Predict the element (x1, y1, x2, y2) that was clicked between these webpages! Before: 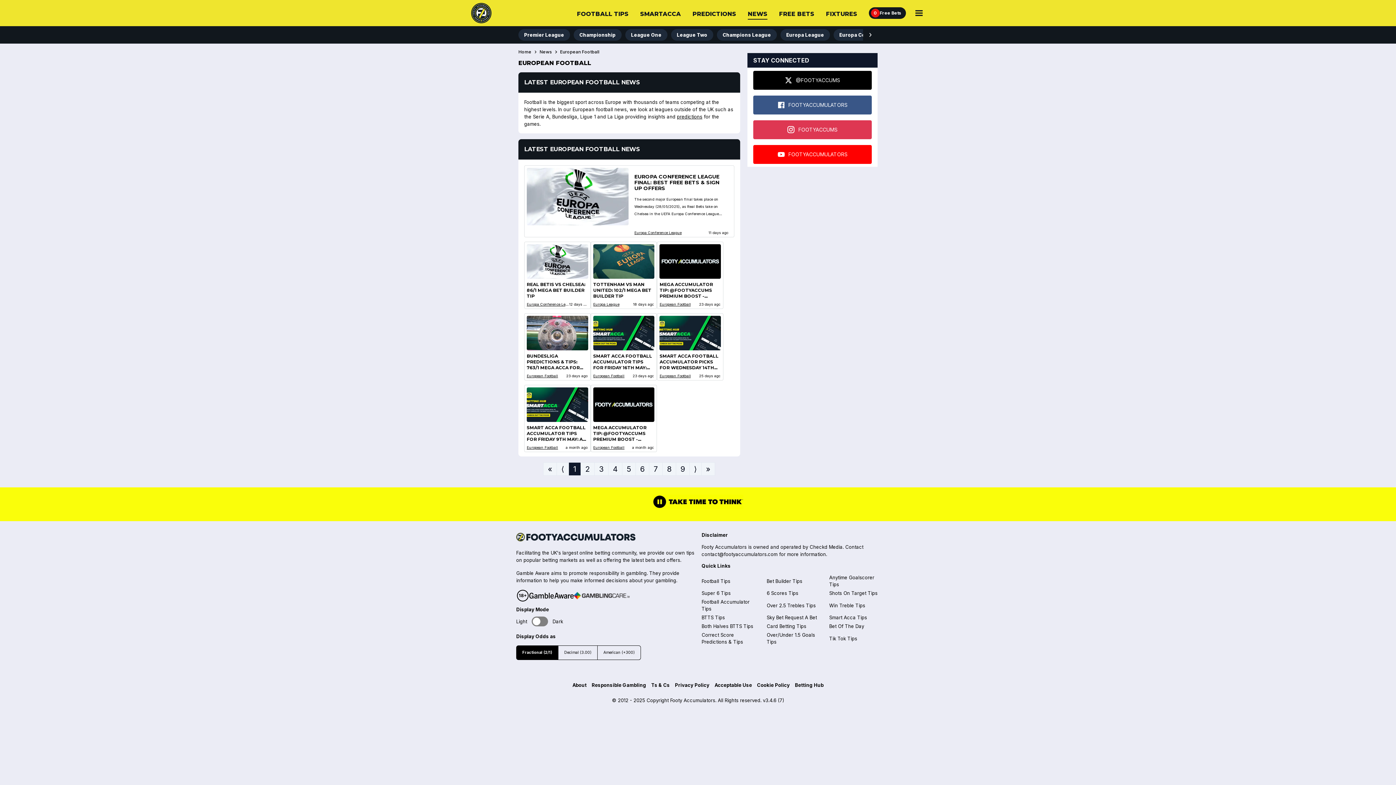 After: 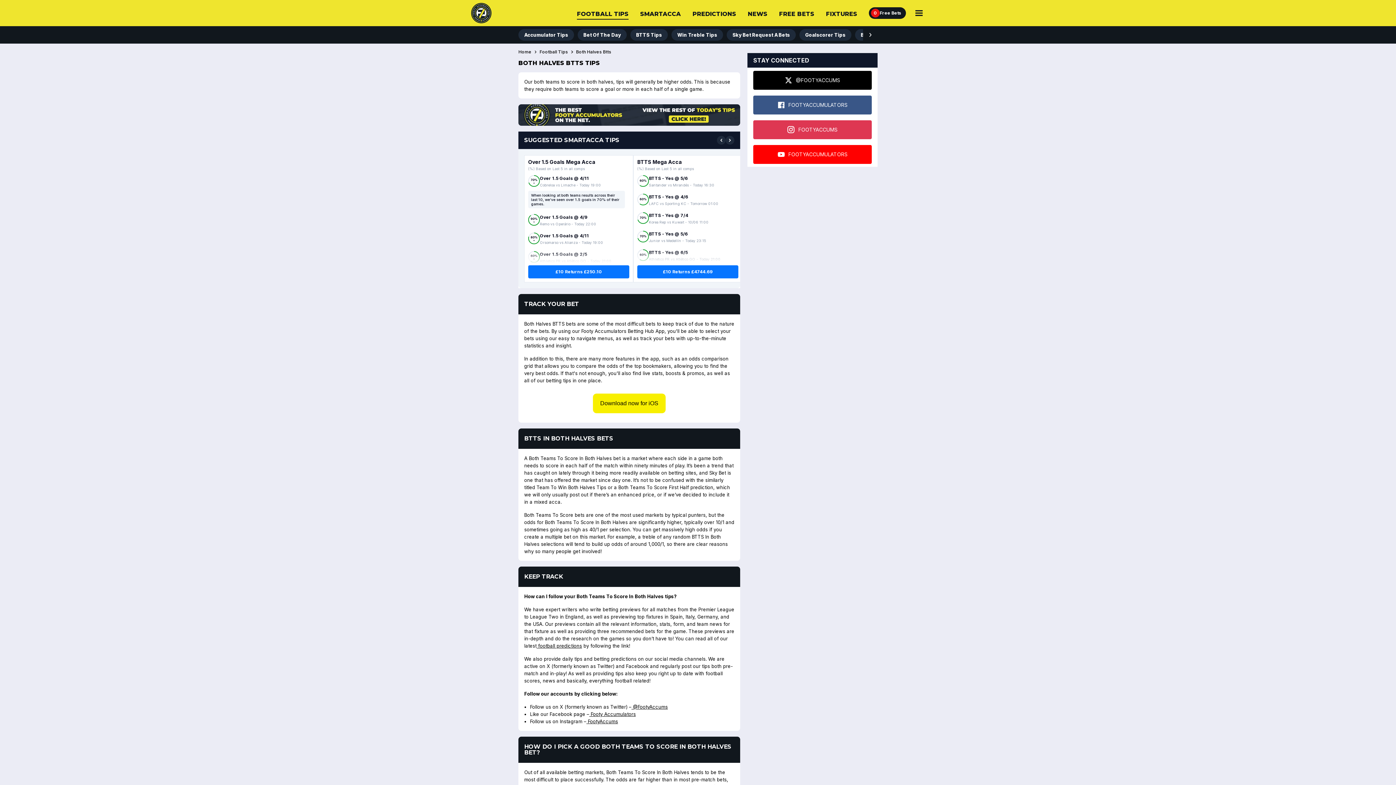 Action: bbox: (701, 623, 753, 629) label: Both Halves BTTS Tips